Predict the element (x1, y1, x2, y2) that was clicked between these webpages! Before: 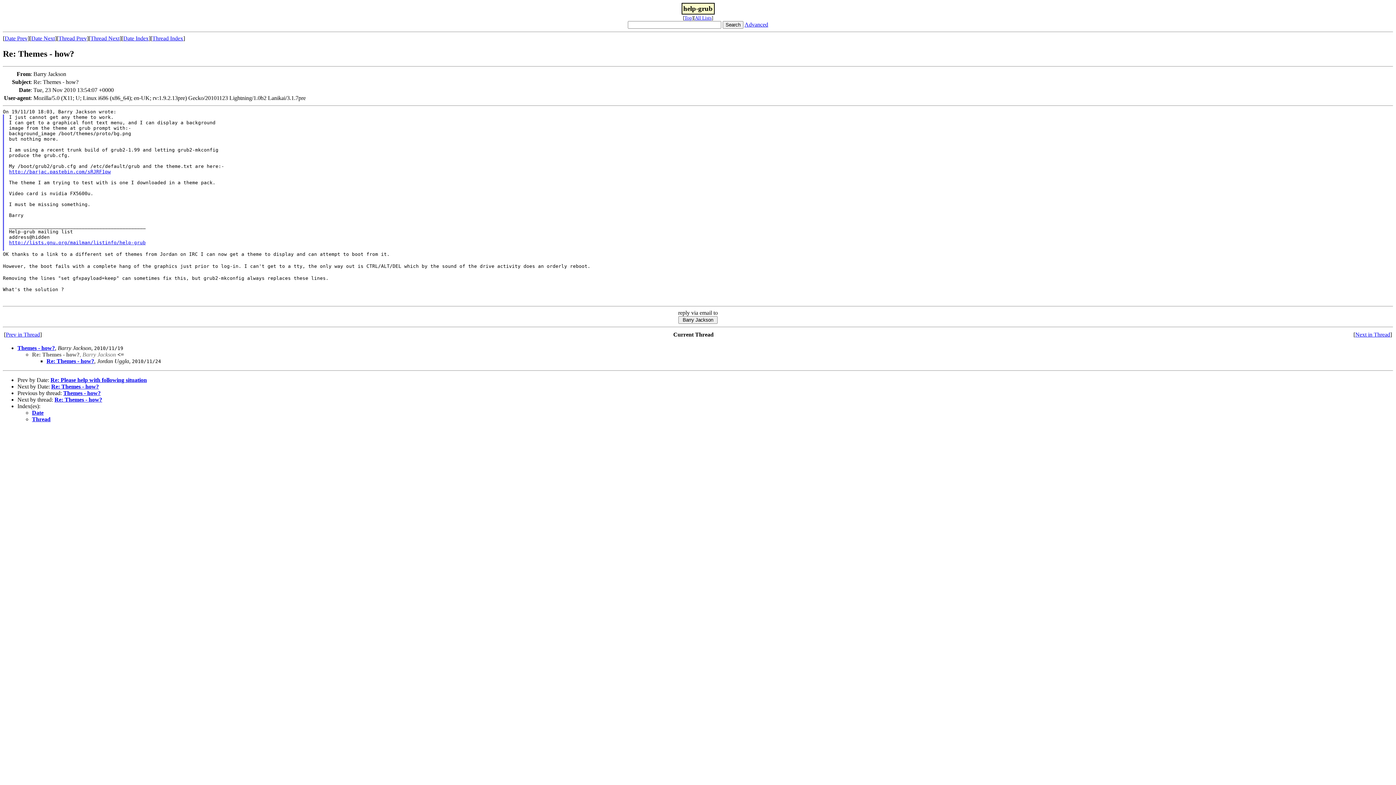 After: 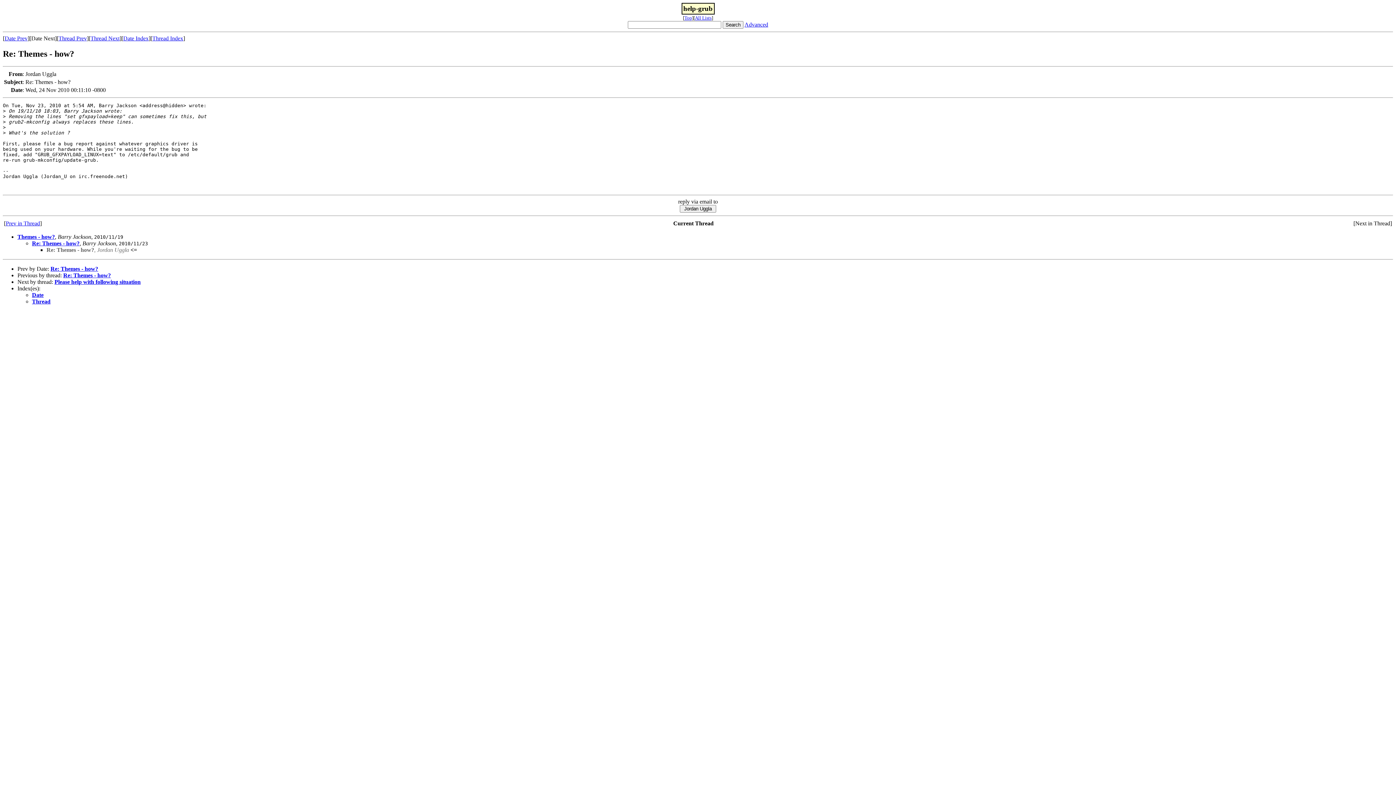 Action: label: Re: Themes - how? bbox: (46, 358, 94, 364)